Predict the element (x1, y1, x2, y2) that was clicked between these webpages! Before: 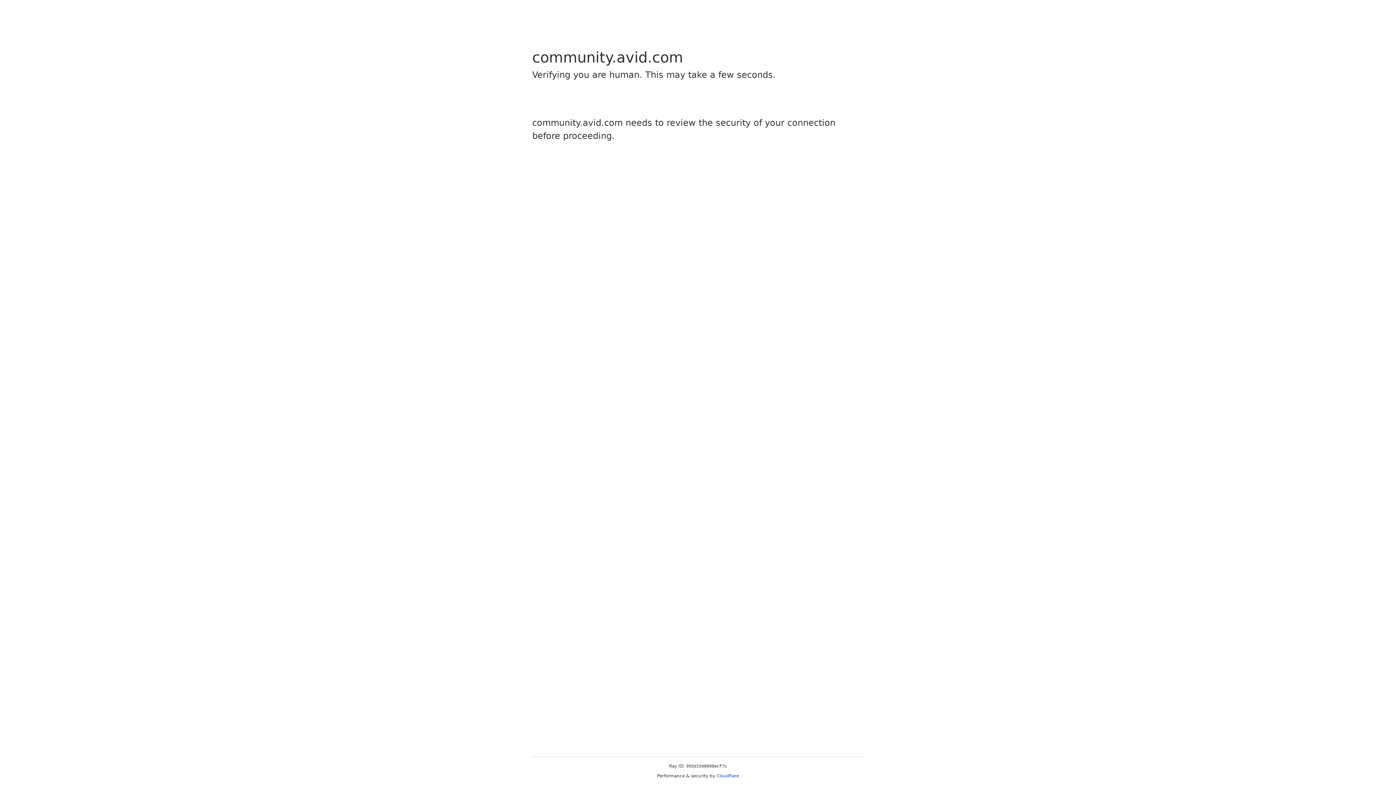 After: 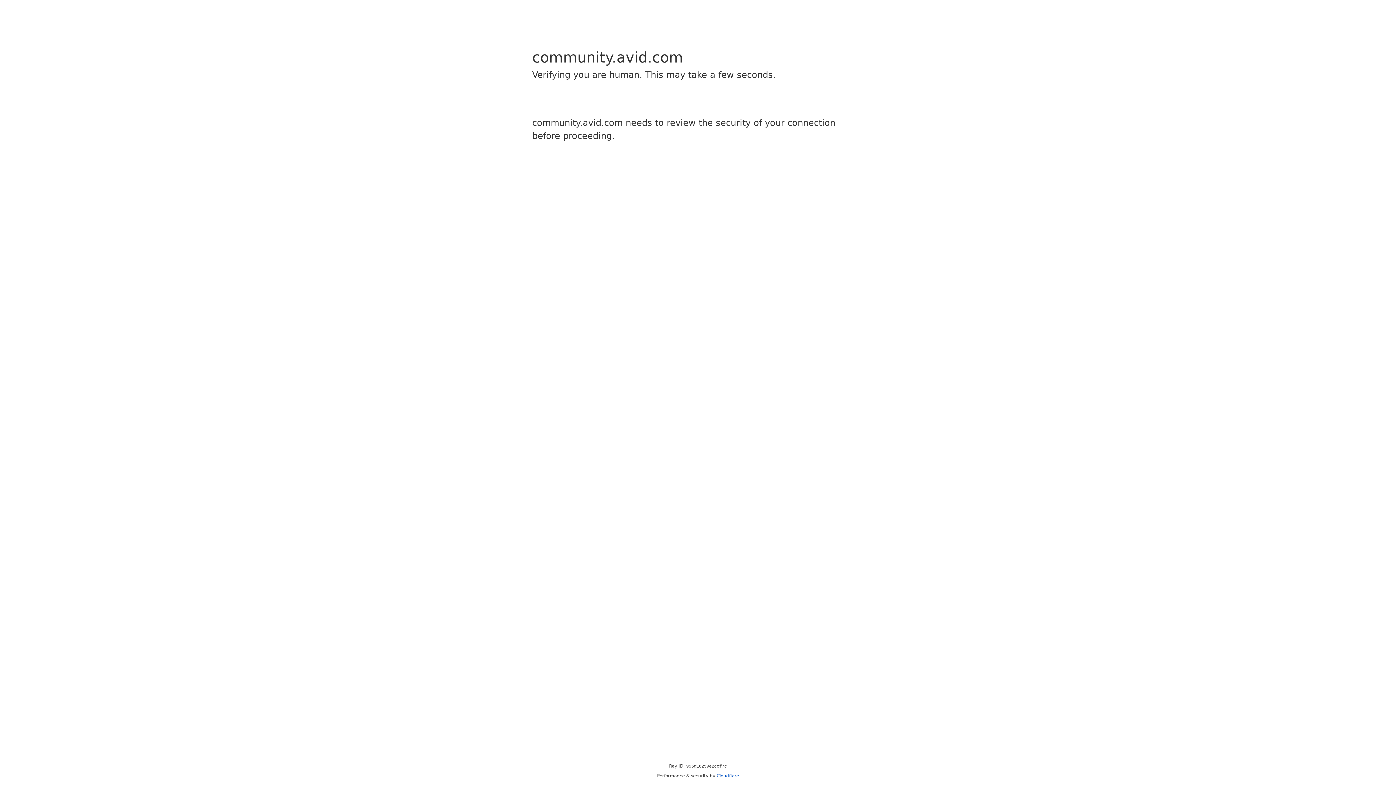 Action: bbox: (716, 773, 739, 778) label: Cloudflare